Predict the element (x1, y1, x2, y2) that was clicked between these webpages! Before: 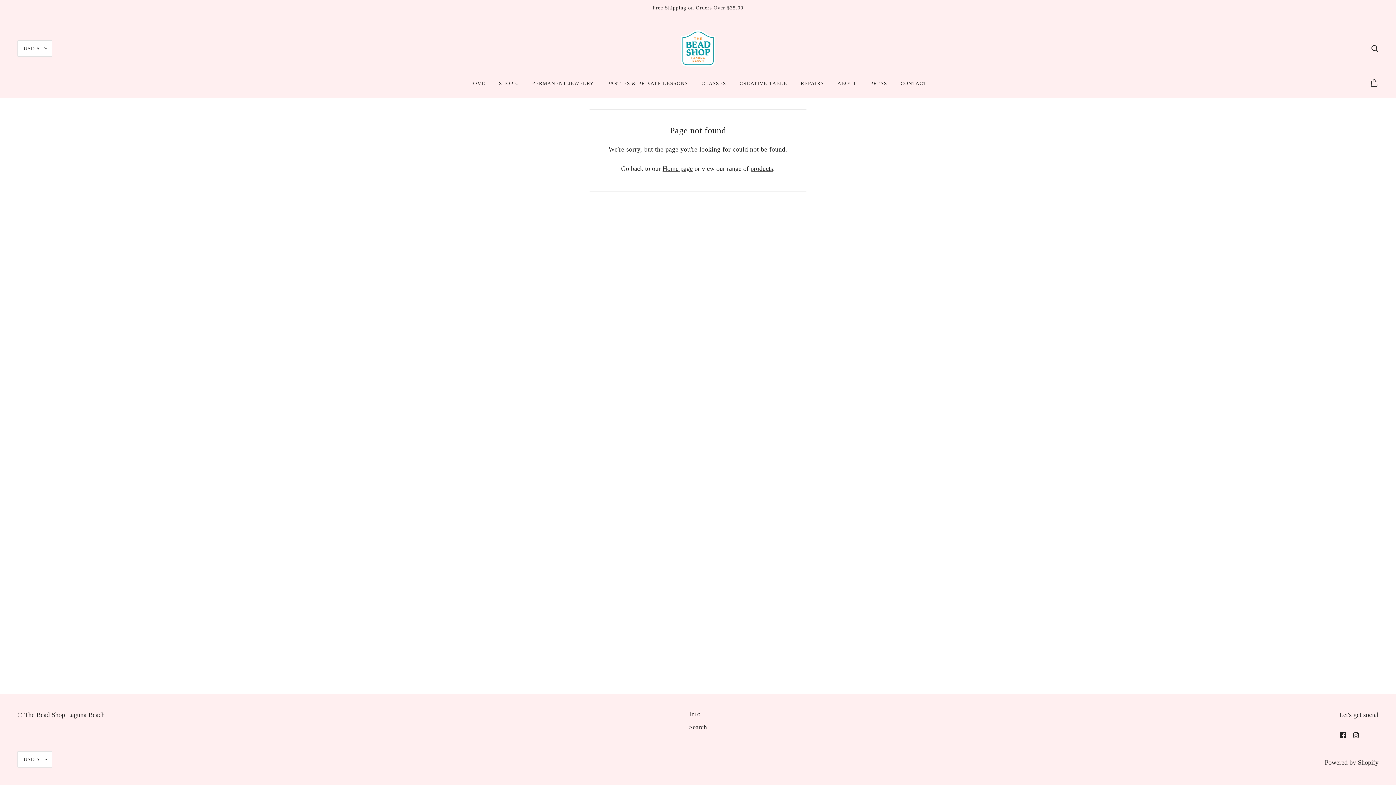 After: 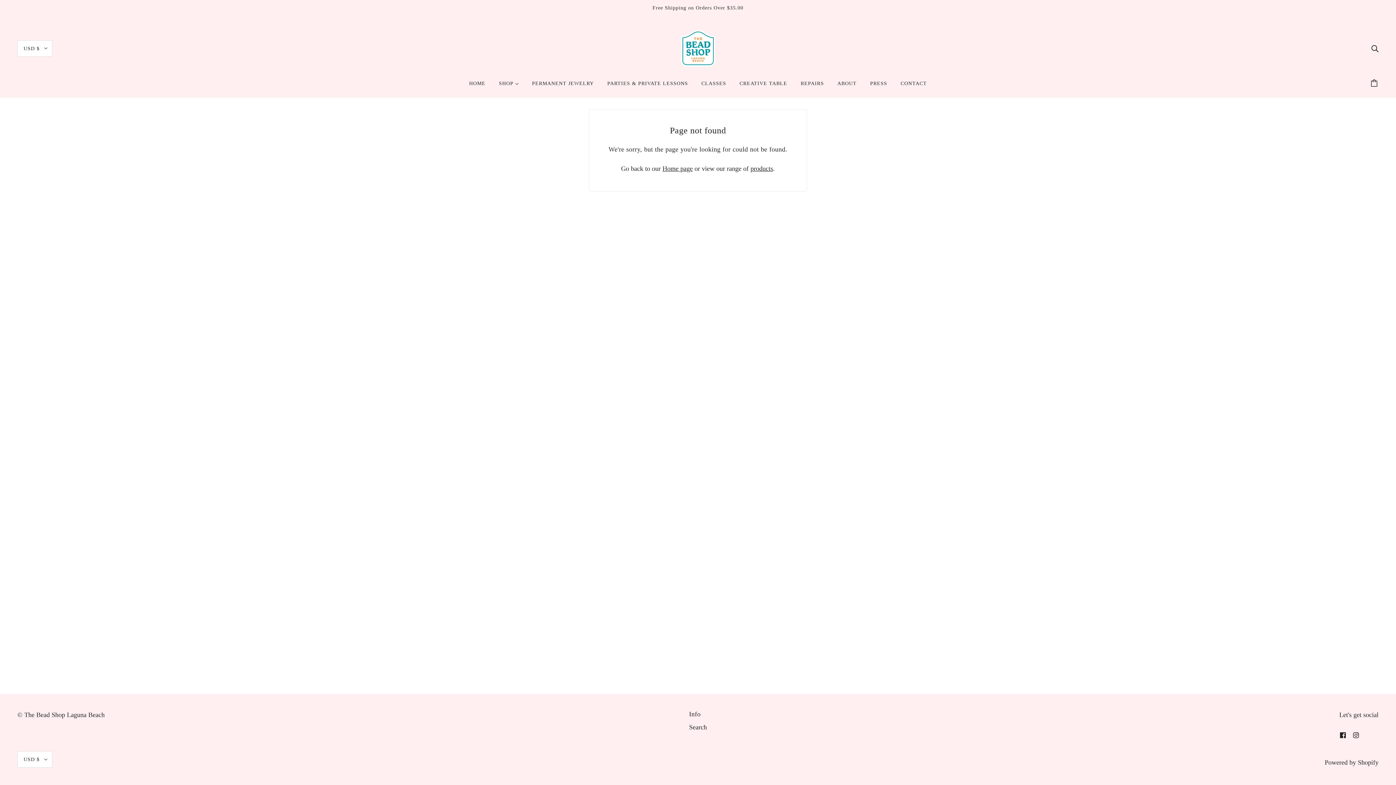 Action: bbox: (1325, 759, 1378, 766) label: Powered by Shopify